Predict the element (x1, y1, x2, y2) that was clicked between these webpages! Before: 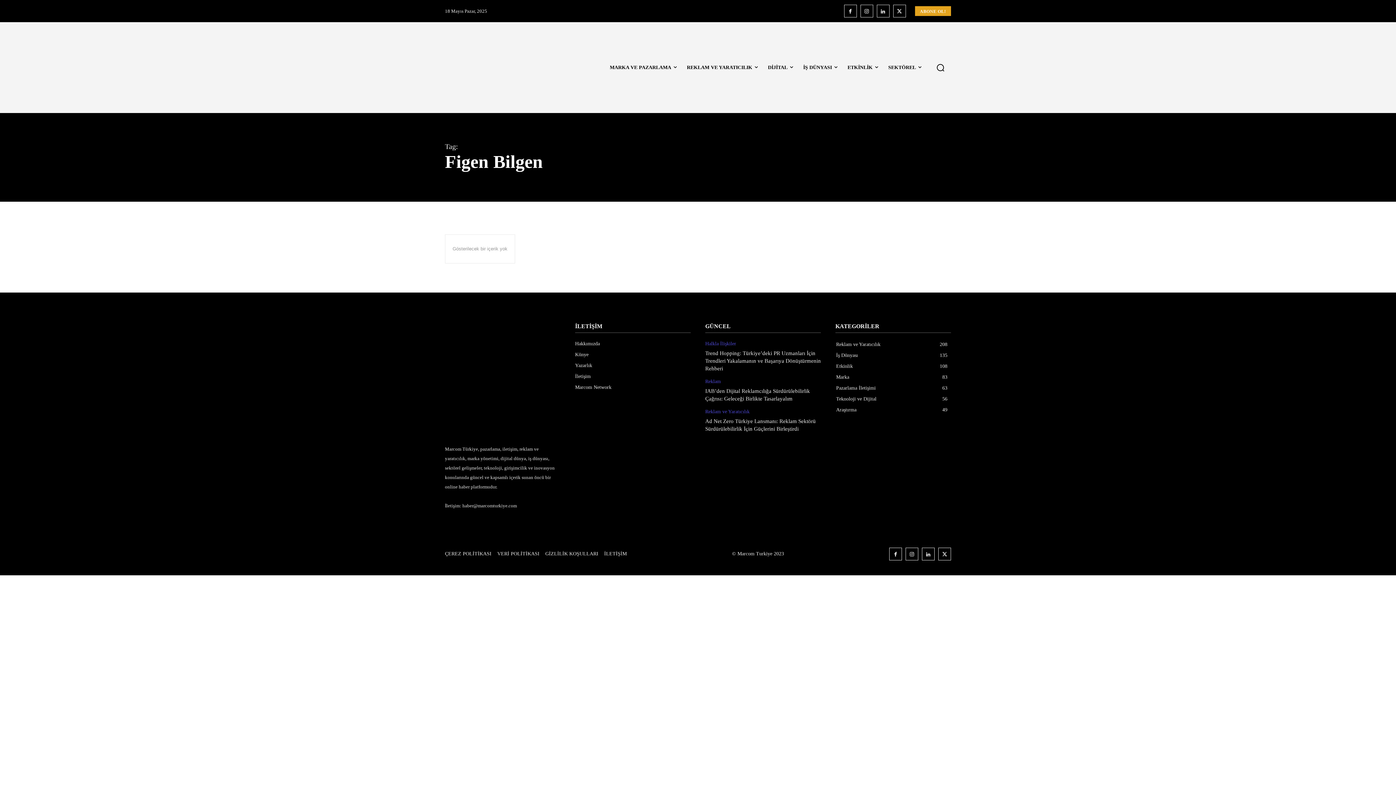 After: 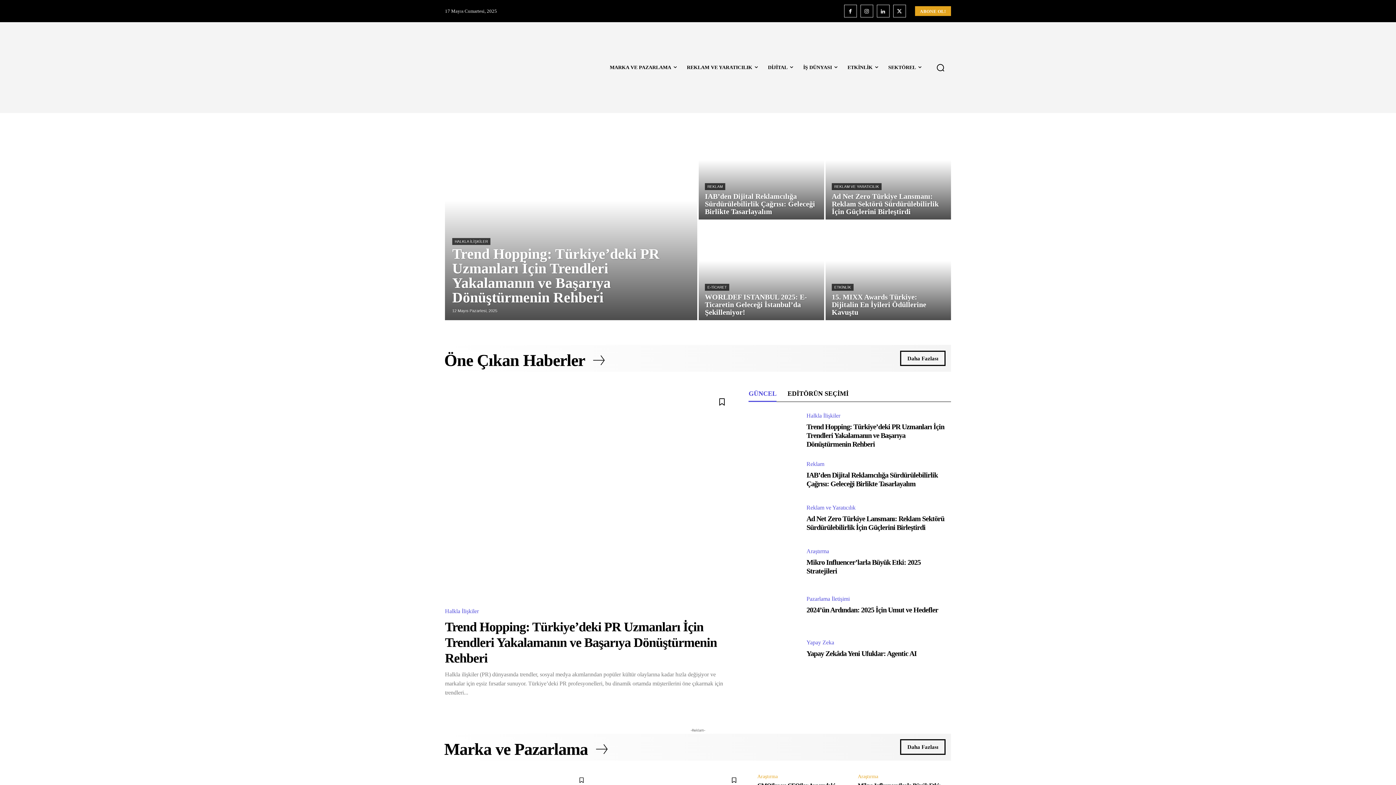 Action: bbox: (445, 22, 536, 113)